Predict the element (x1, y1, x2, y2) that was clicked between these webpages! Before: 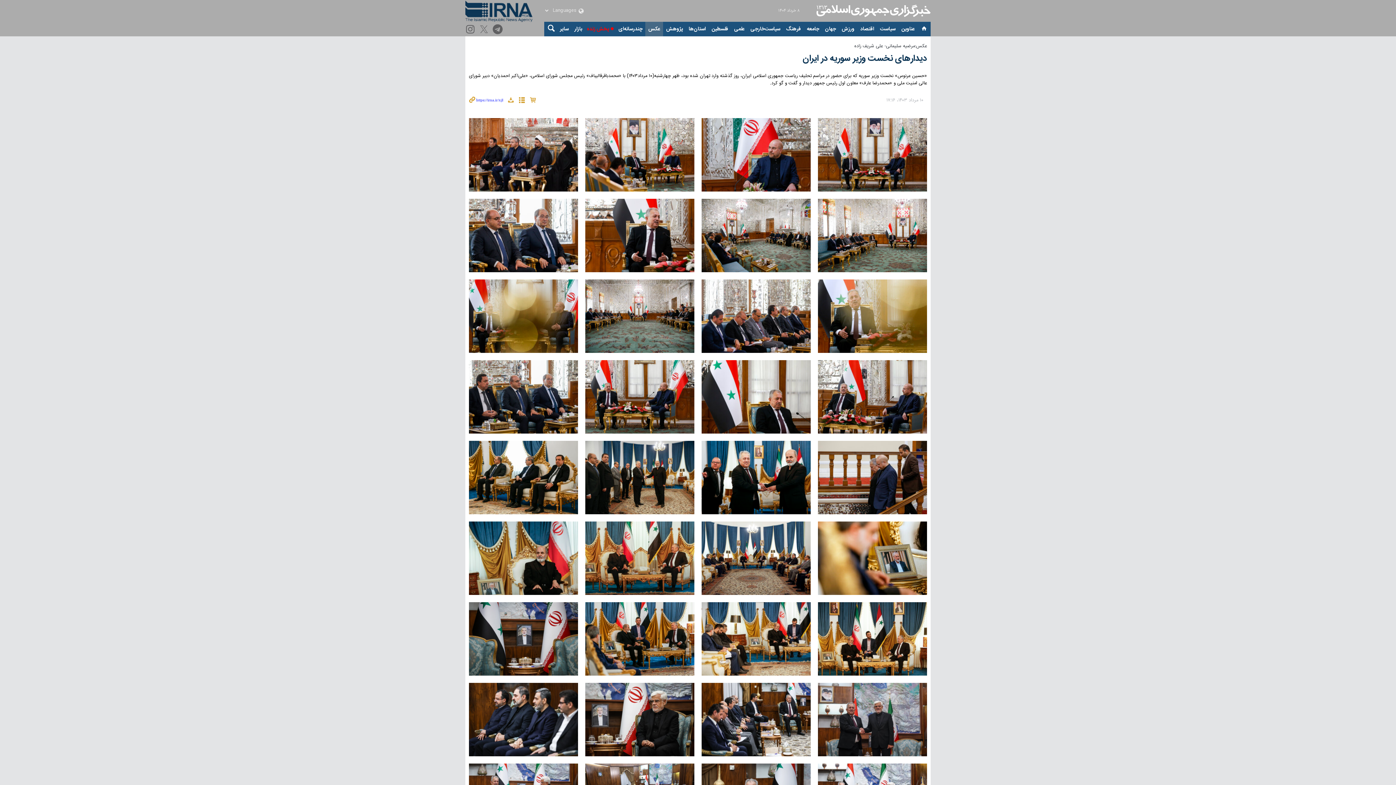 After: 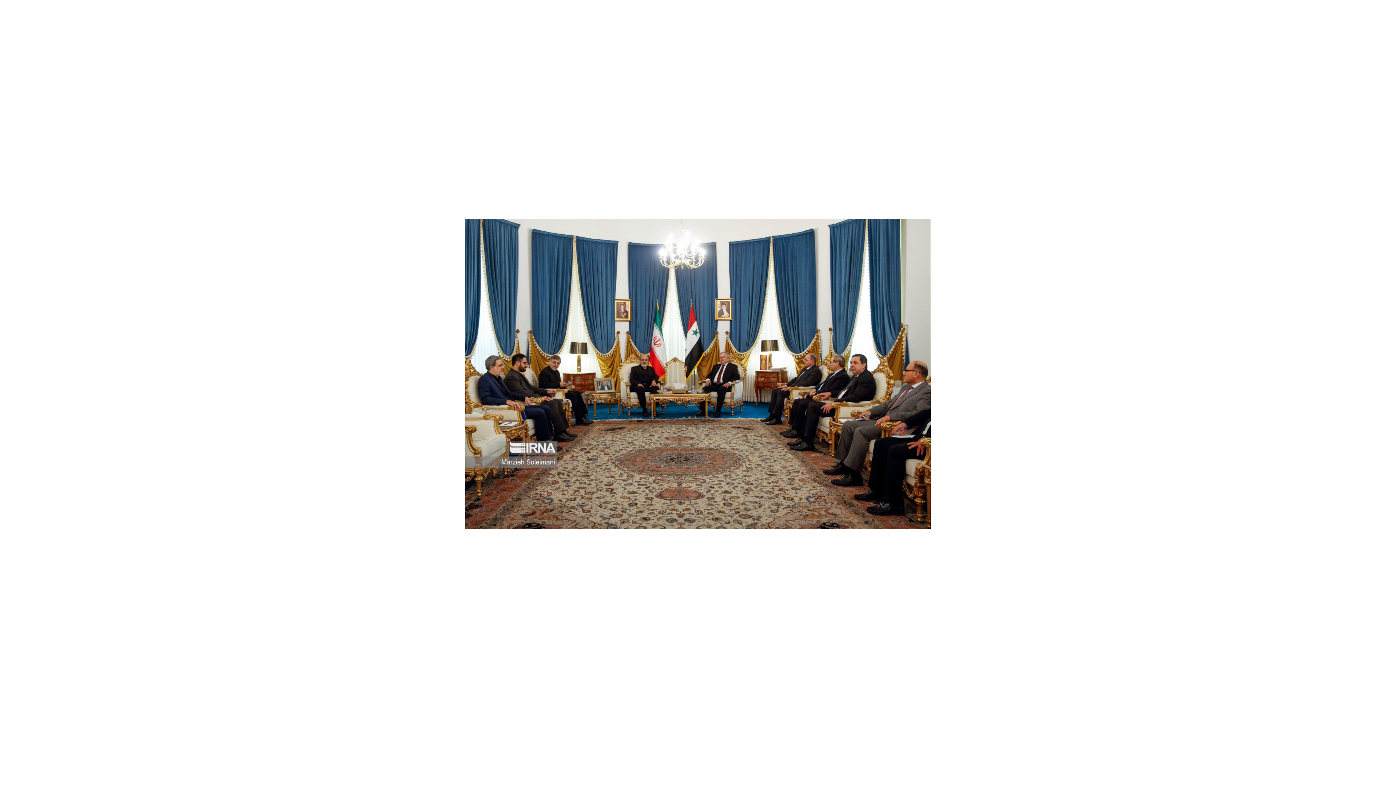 Action: bbox: (701, 521, 810, 595)